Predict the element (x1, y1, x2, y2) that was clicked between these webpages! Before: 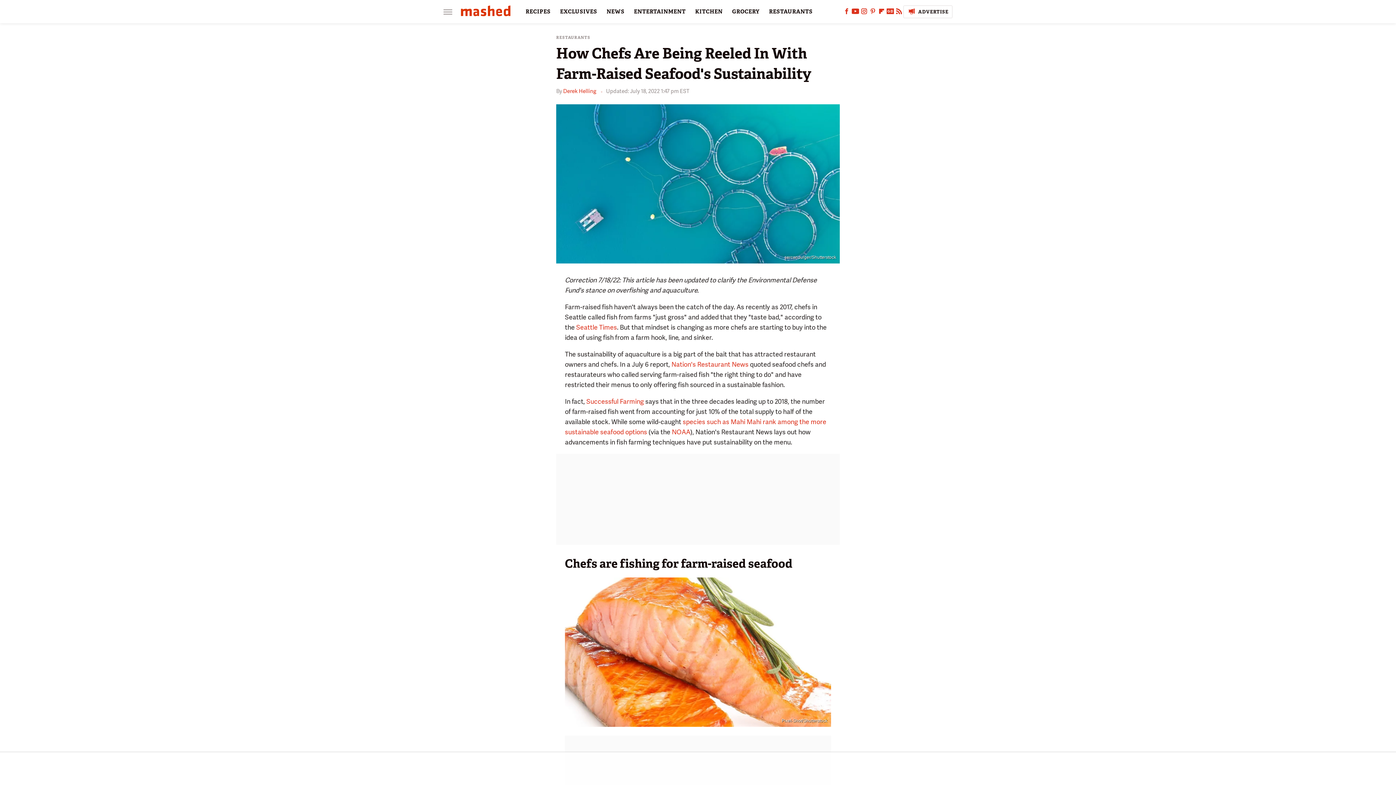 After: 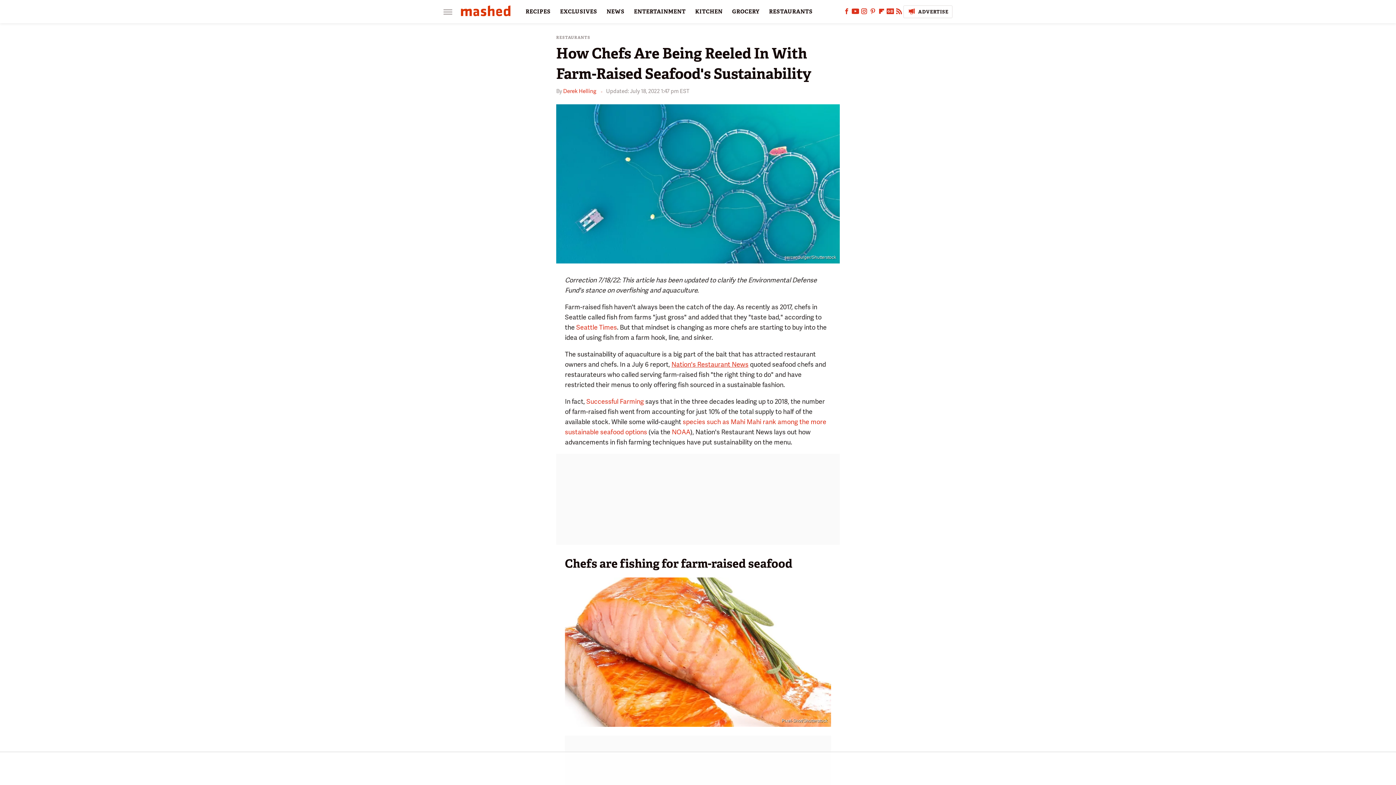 Action: label: Nation's Restaurant News bbox: (671, 360, 748, 368)